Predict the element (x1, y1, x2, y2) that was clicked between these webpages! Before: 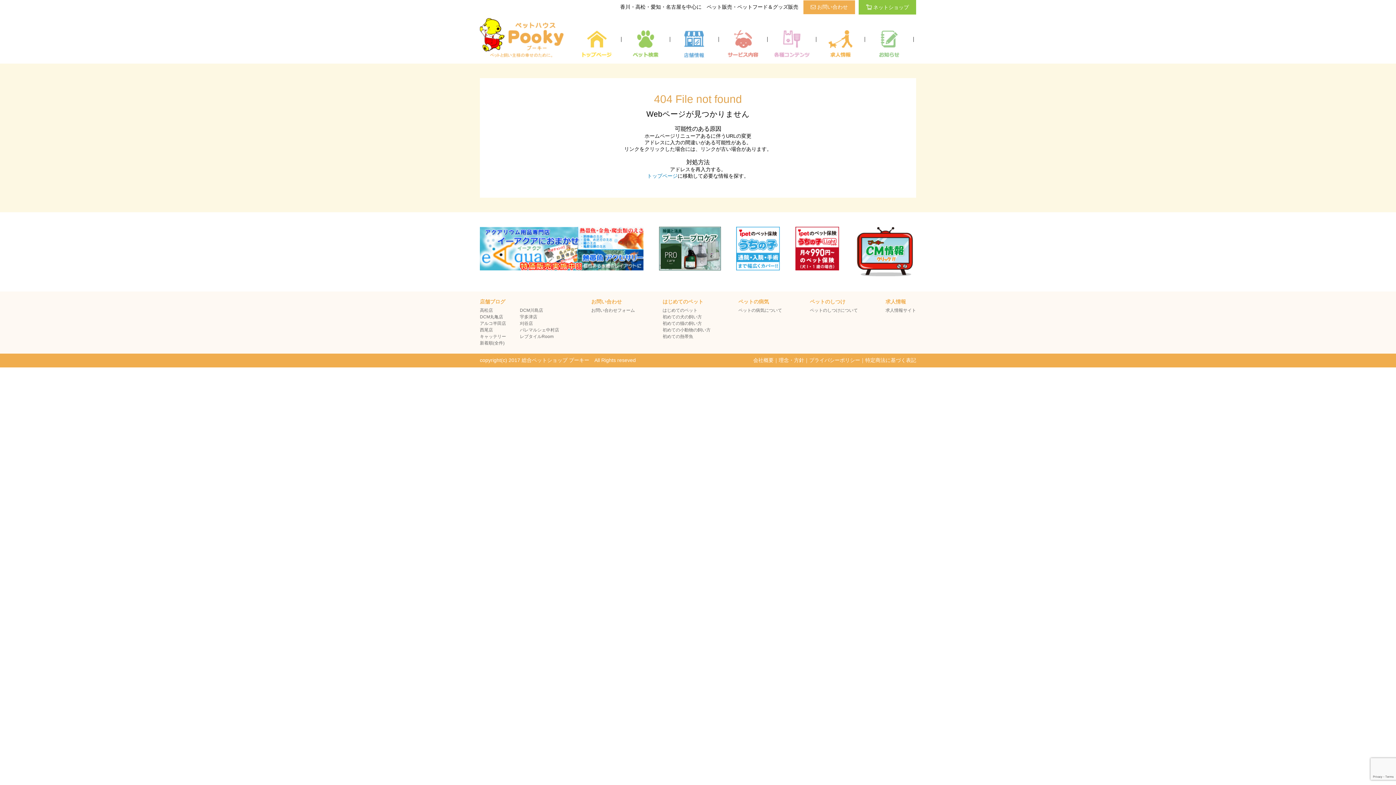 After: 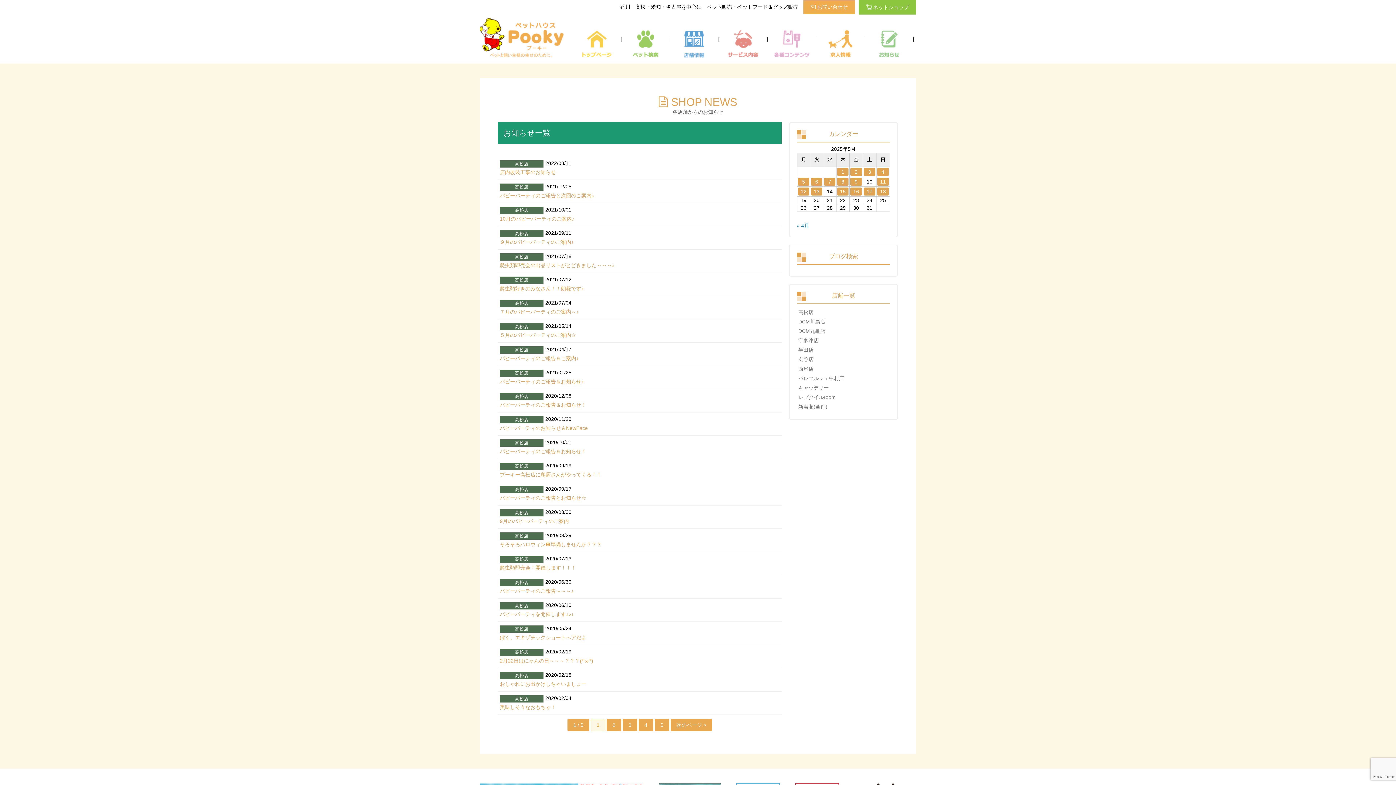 Action: bbox: (480, 308, 493, 313) label: 高松店